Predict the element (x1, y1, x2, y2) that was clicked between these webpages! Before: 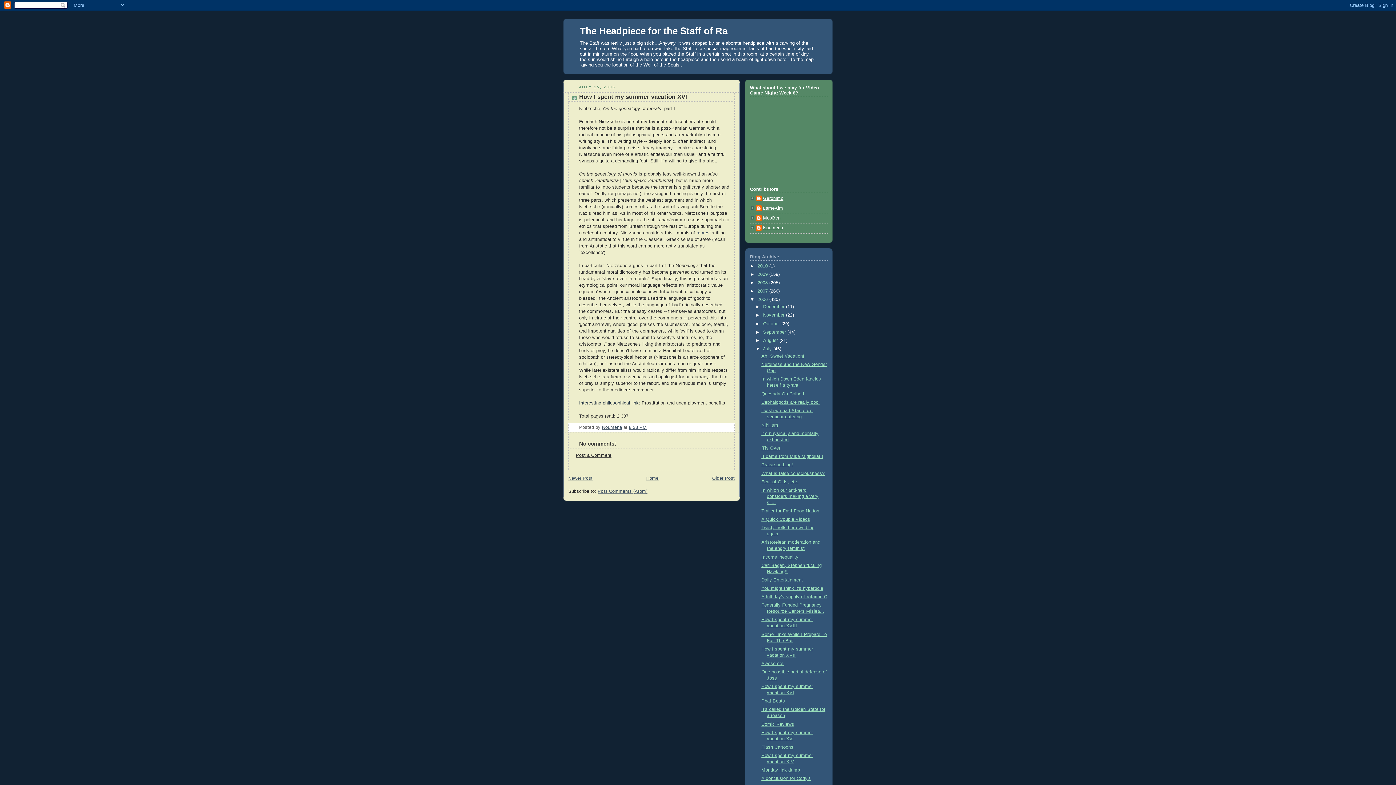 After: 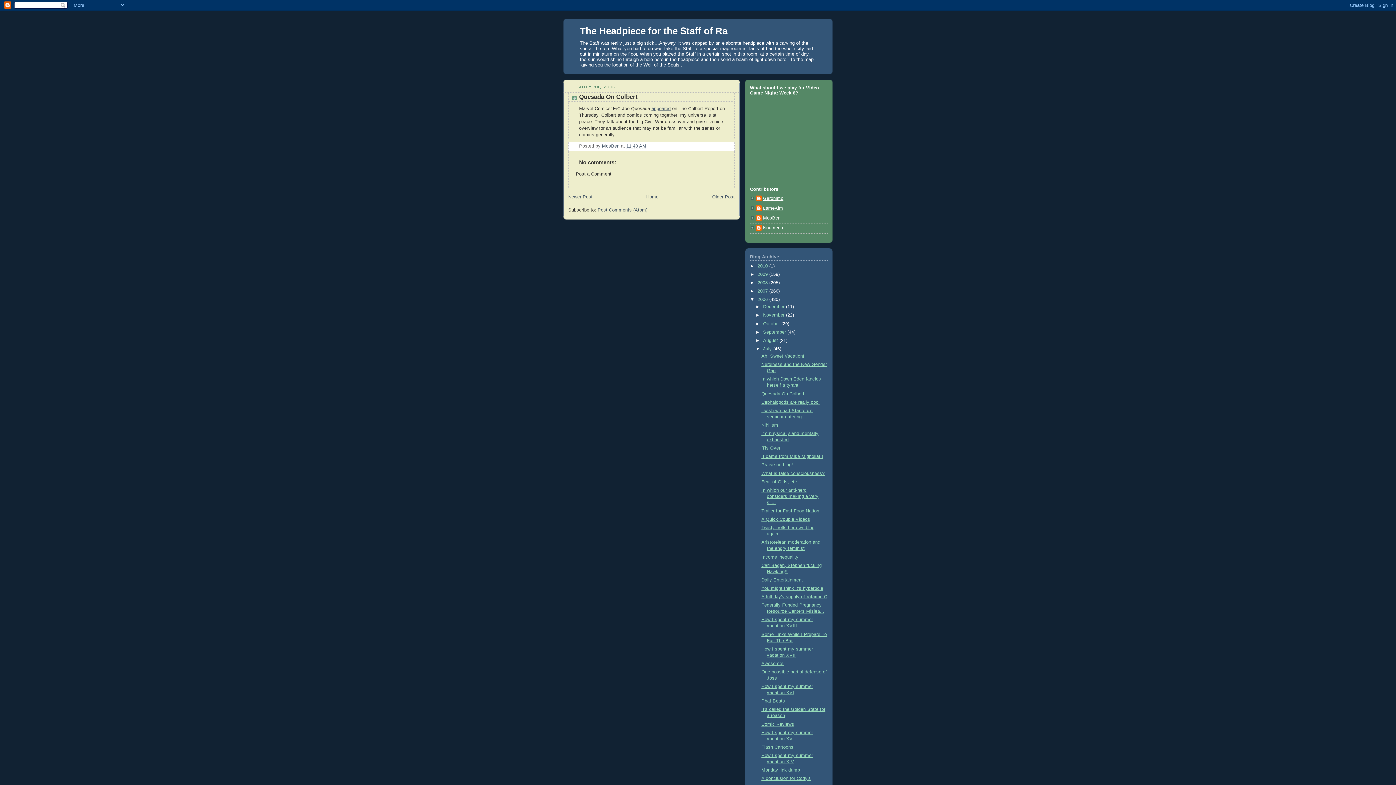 Action: bbox: (761, 391, 804, 396) label: Quesada On Colbert